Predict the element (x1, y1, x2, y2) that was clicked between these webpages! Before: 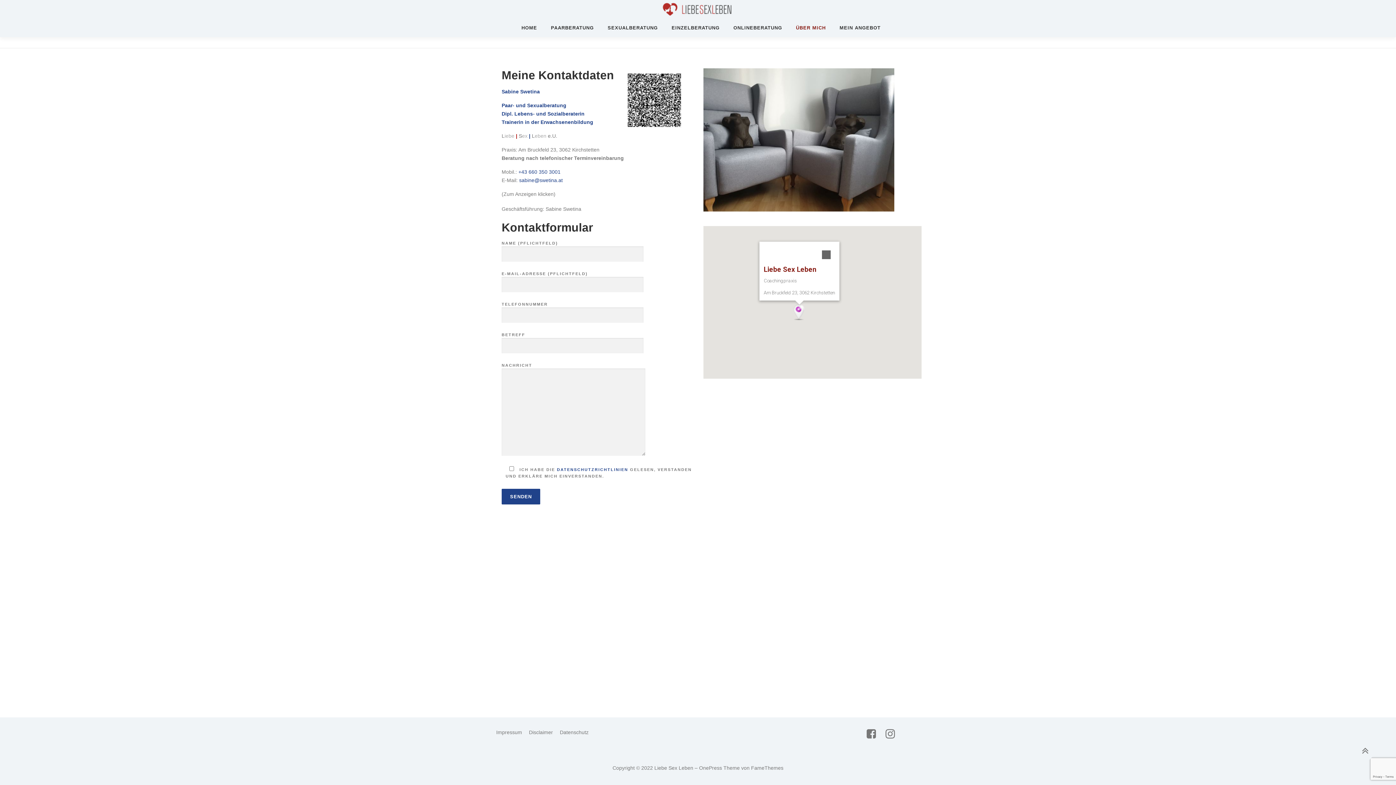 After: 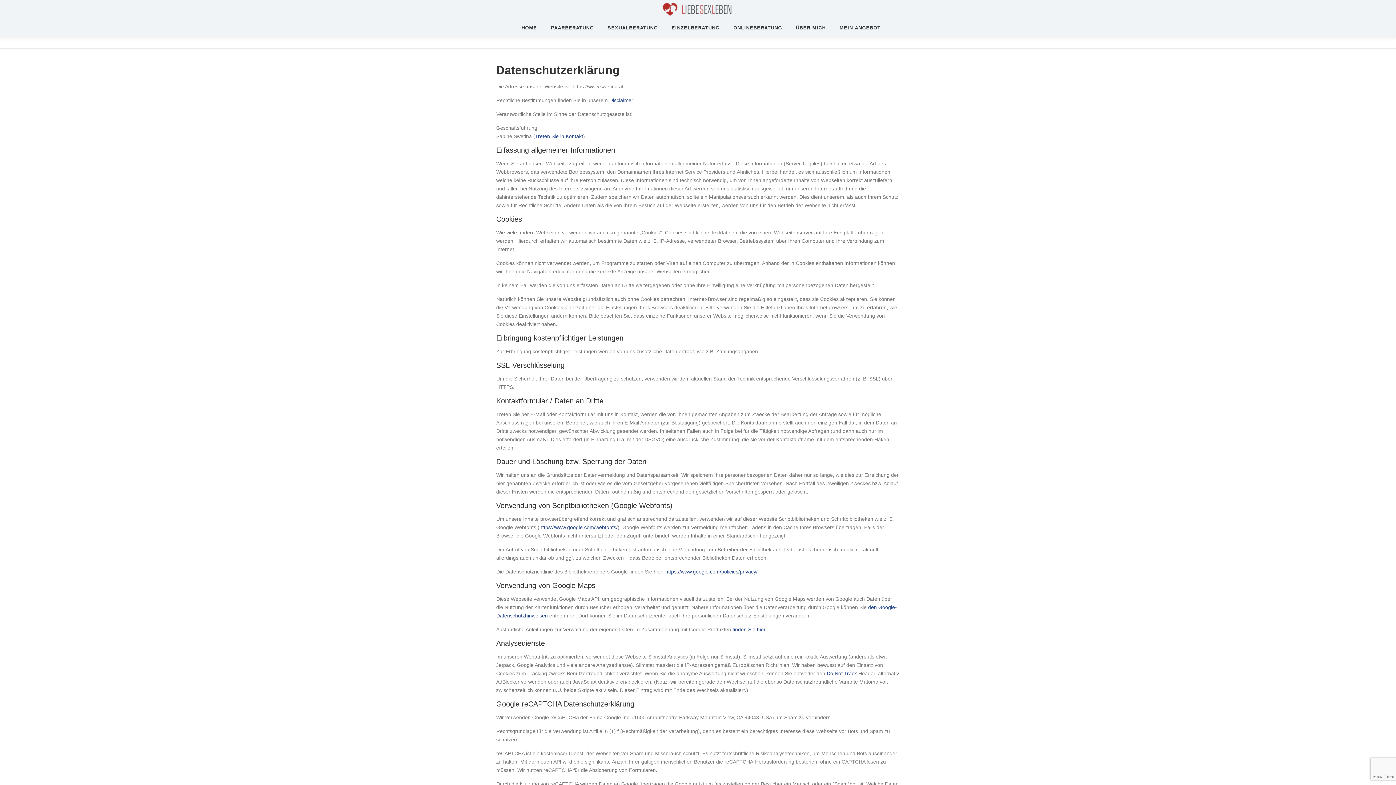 Action: bbox: (560, 729, 588, 735) label: Datenschutz